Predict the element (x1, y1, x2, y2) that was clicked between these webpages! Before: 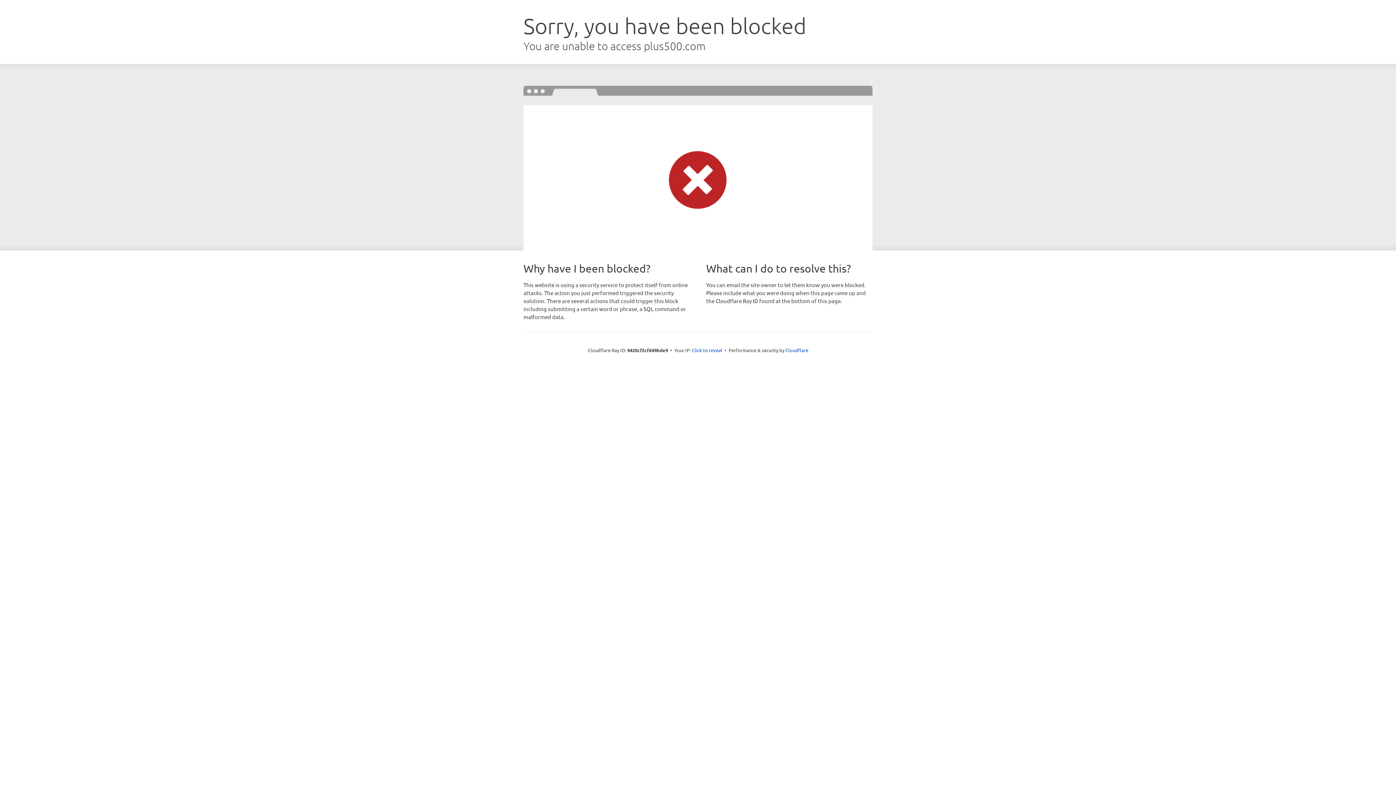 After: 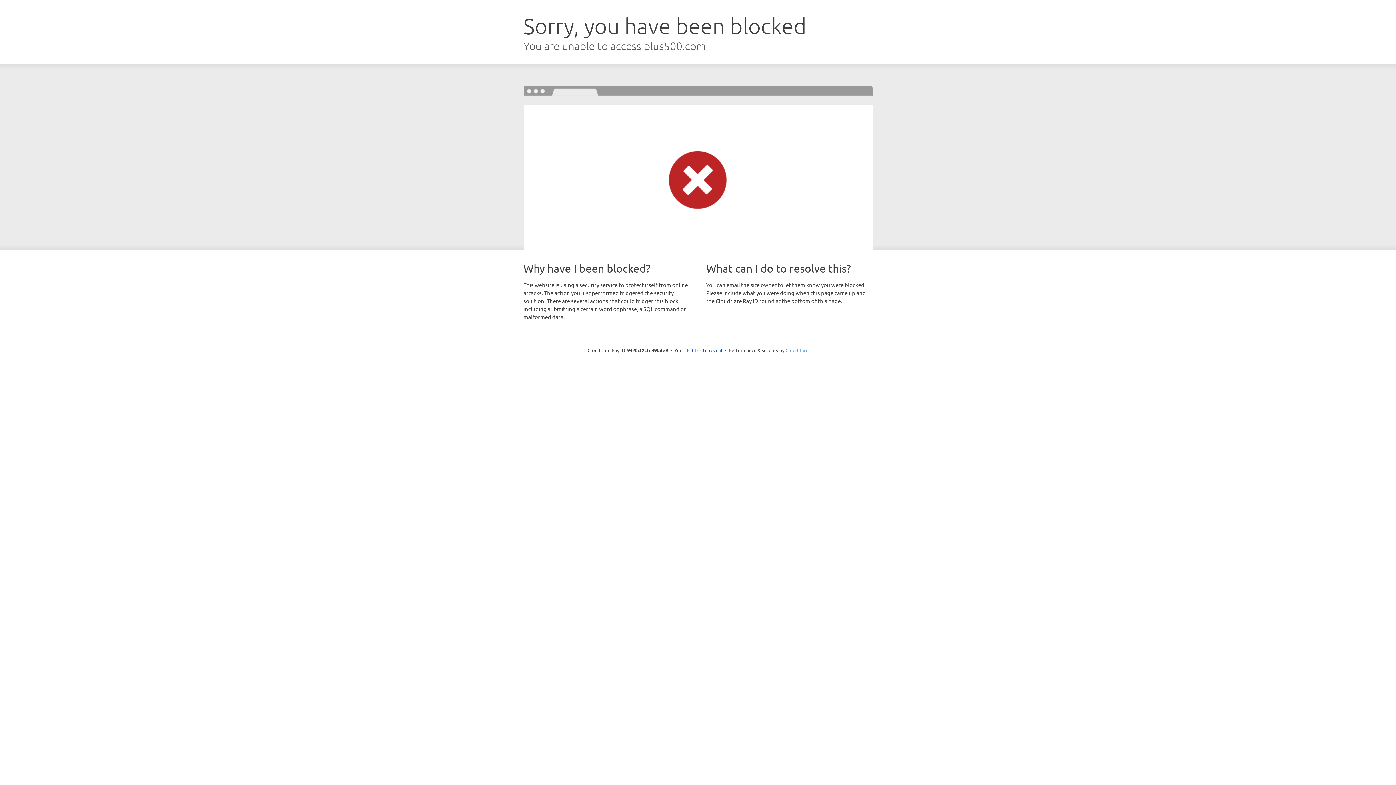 Action: label: Cloudflare bbox: (785, 347, 808, 353)